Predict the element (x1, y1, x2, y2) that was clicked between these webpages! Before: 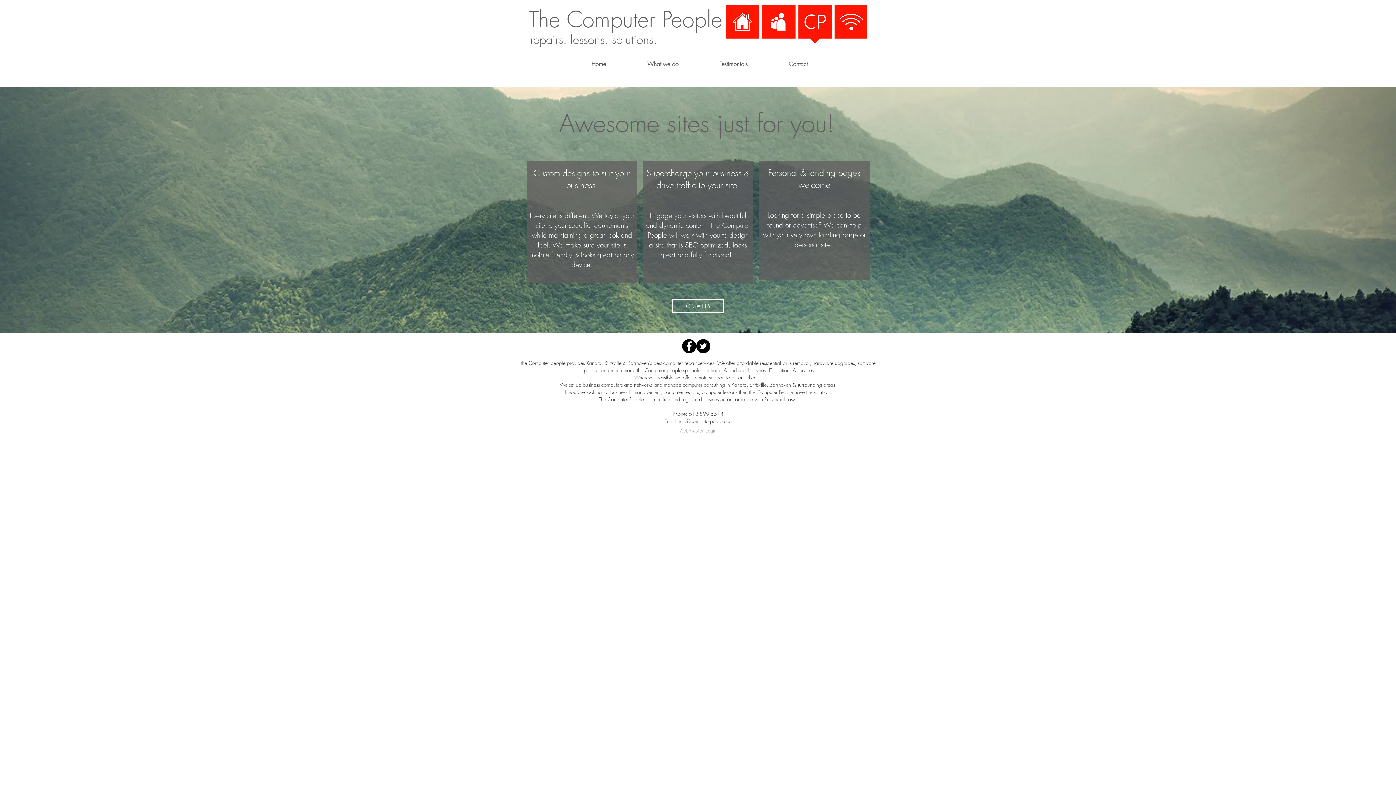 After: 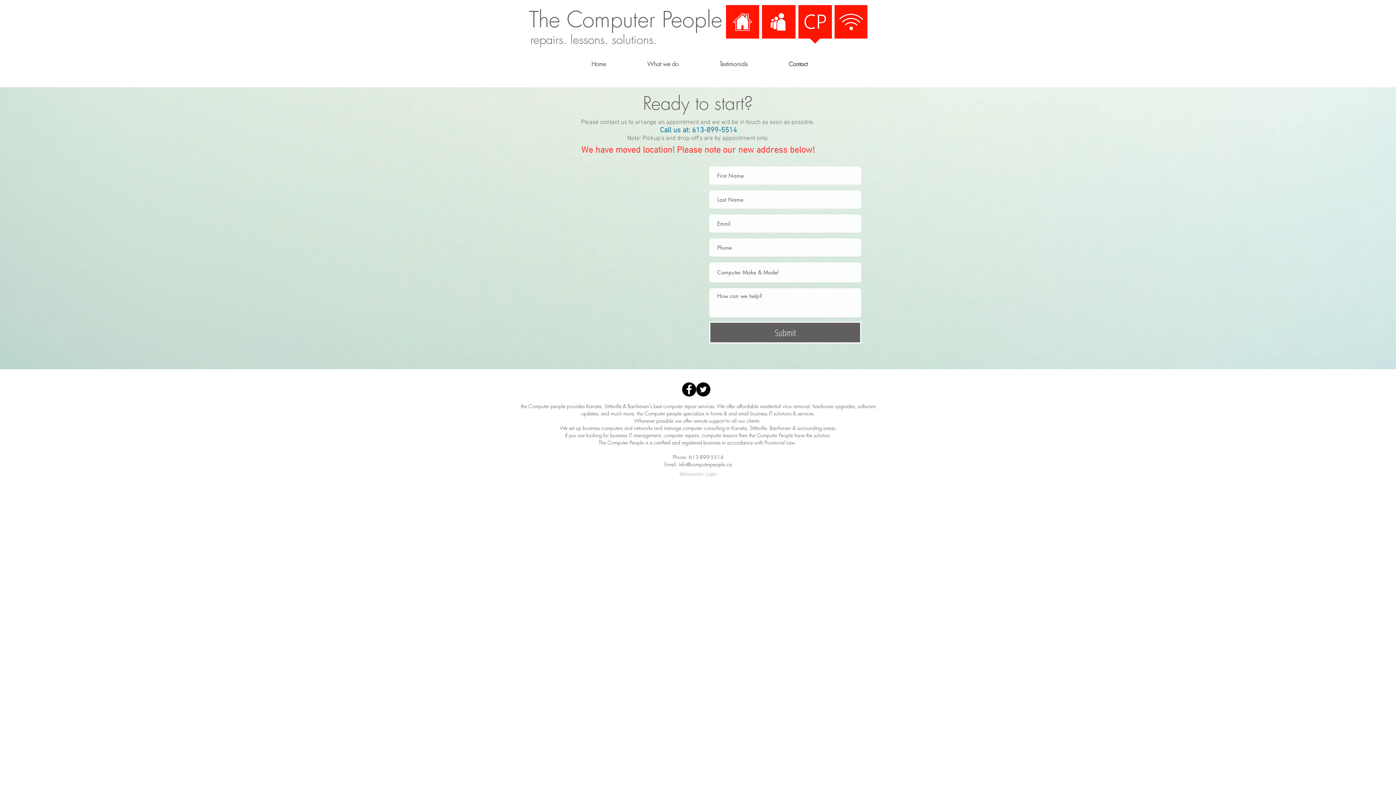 Action: label: Contact bbox: (768, 54, 828, 73)